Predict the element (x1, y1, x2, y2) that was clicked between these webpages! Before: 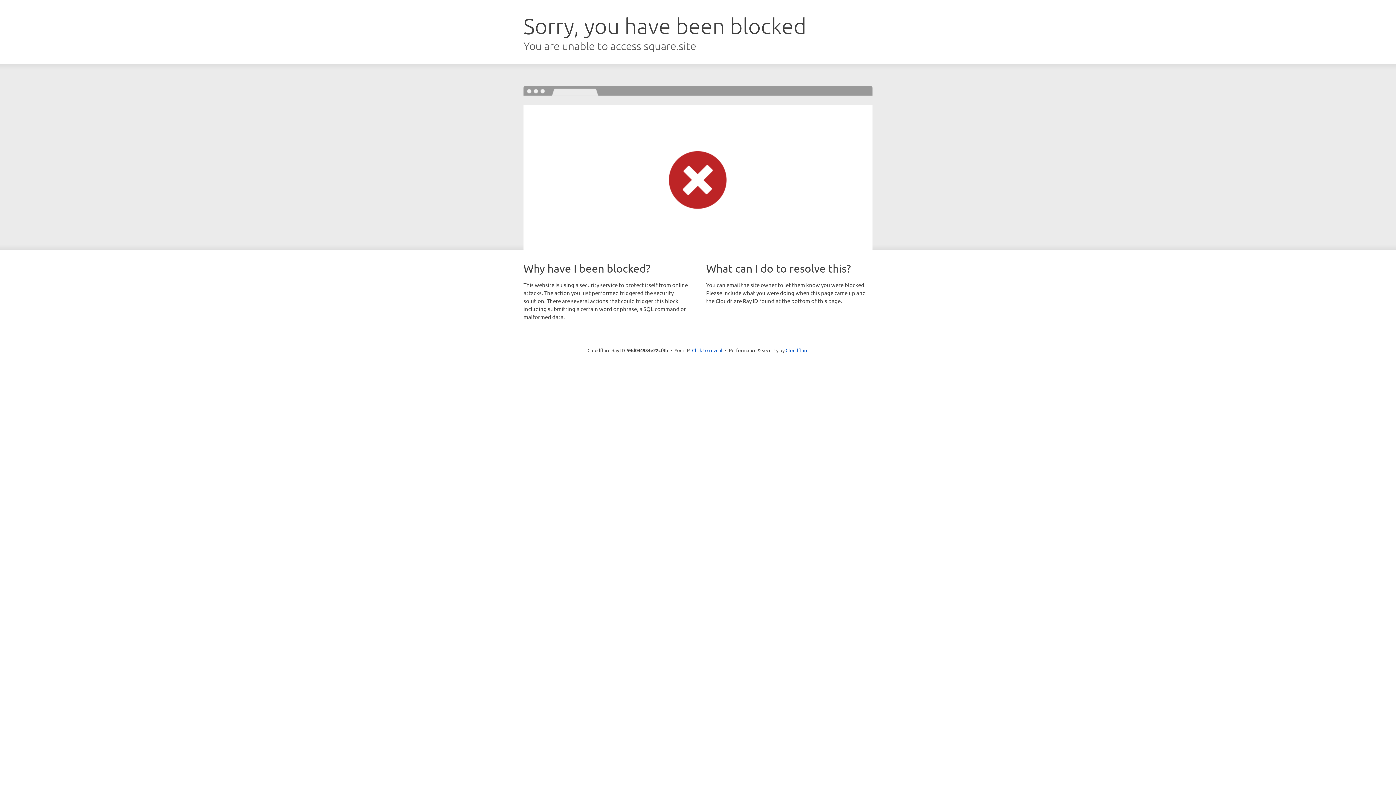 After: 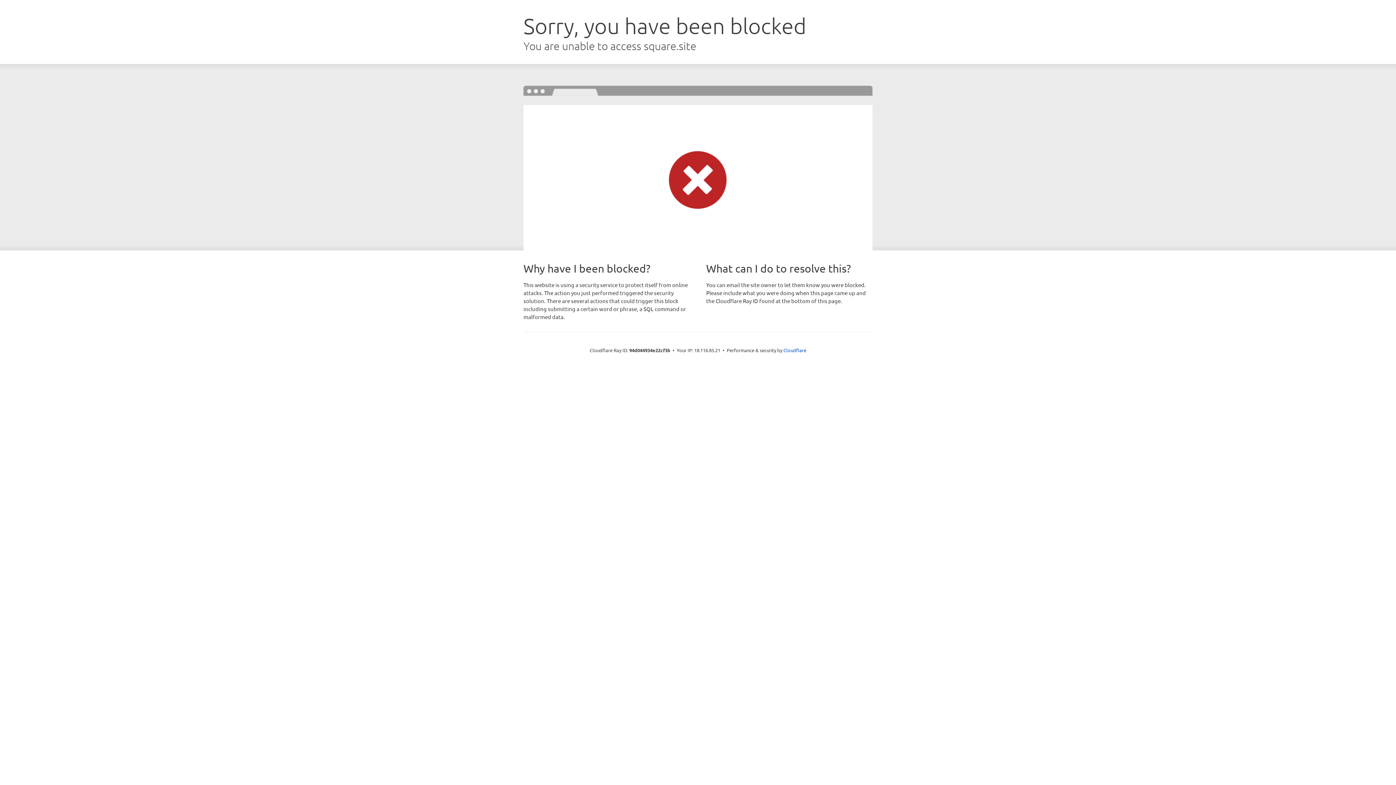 Action: label: Click to reveal bbox: (692, 346, 722, 353)